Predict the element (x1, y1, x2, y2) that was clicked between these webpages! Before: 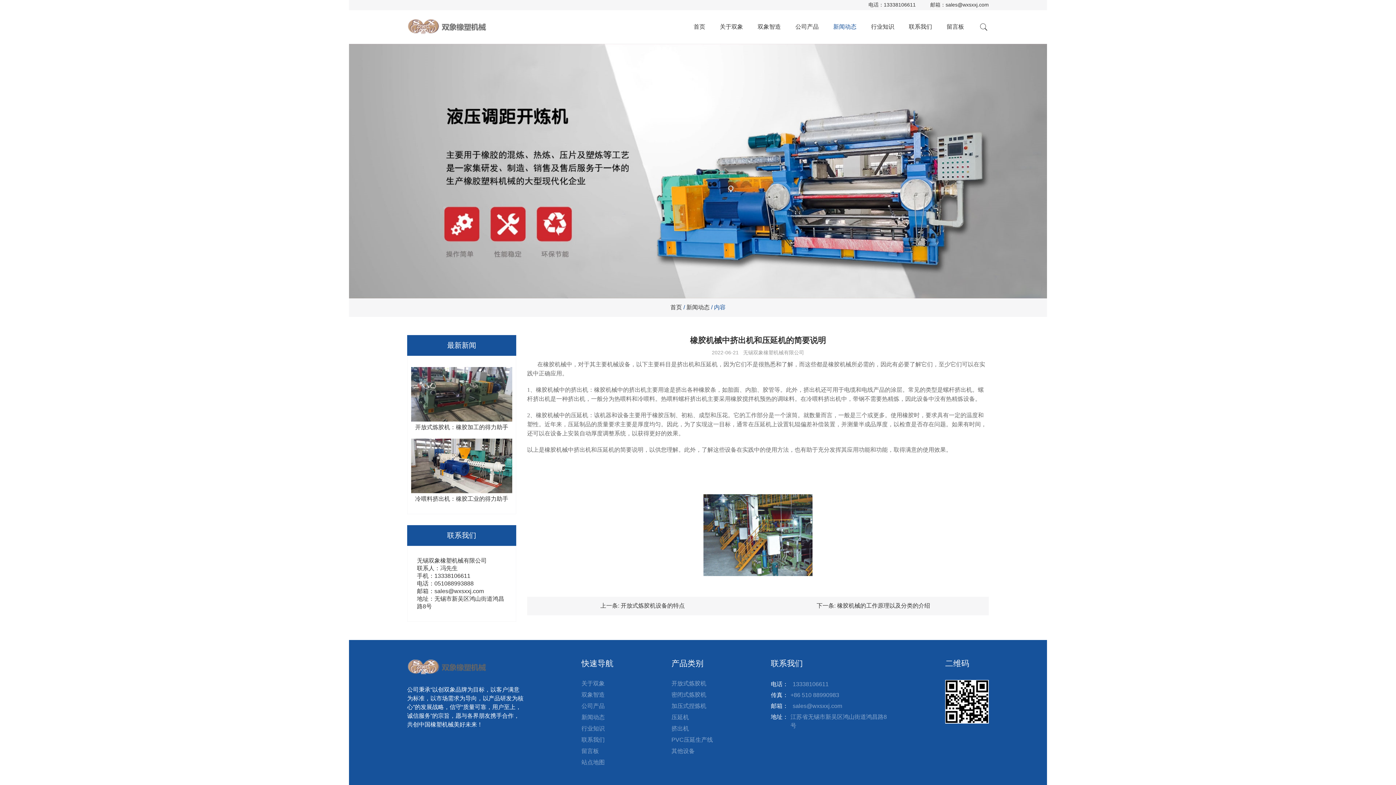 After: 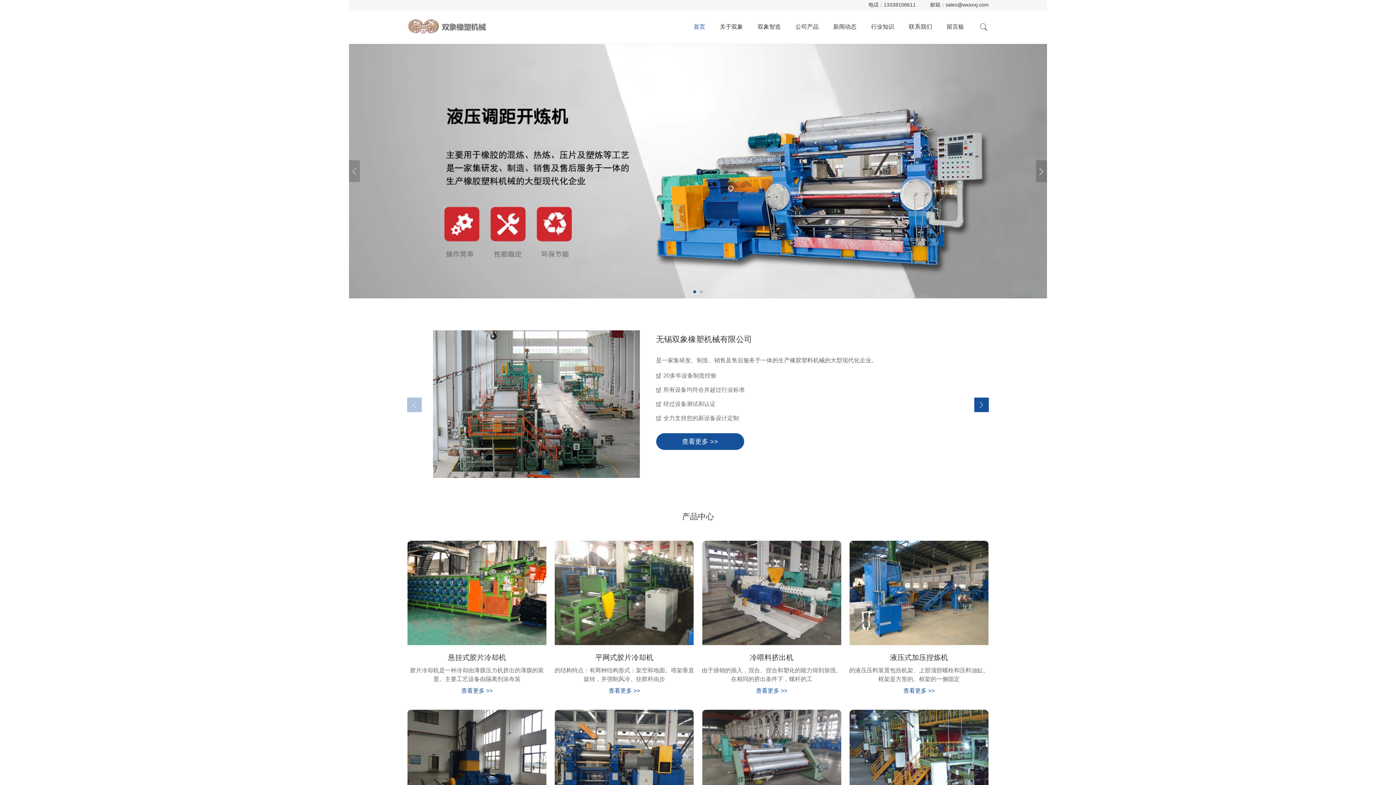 Action: bbox: (686, 10, 712, 43) label: 首页